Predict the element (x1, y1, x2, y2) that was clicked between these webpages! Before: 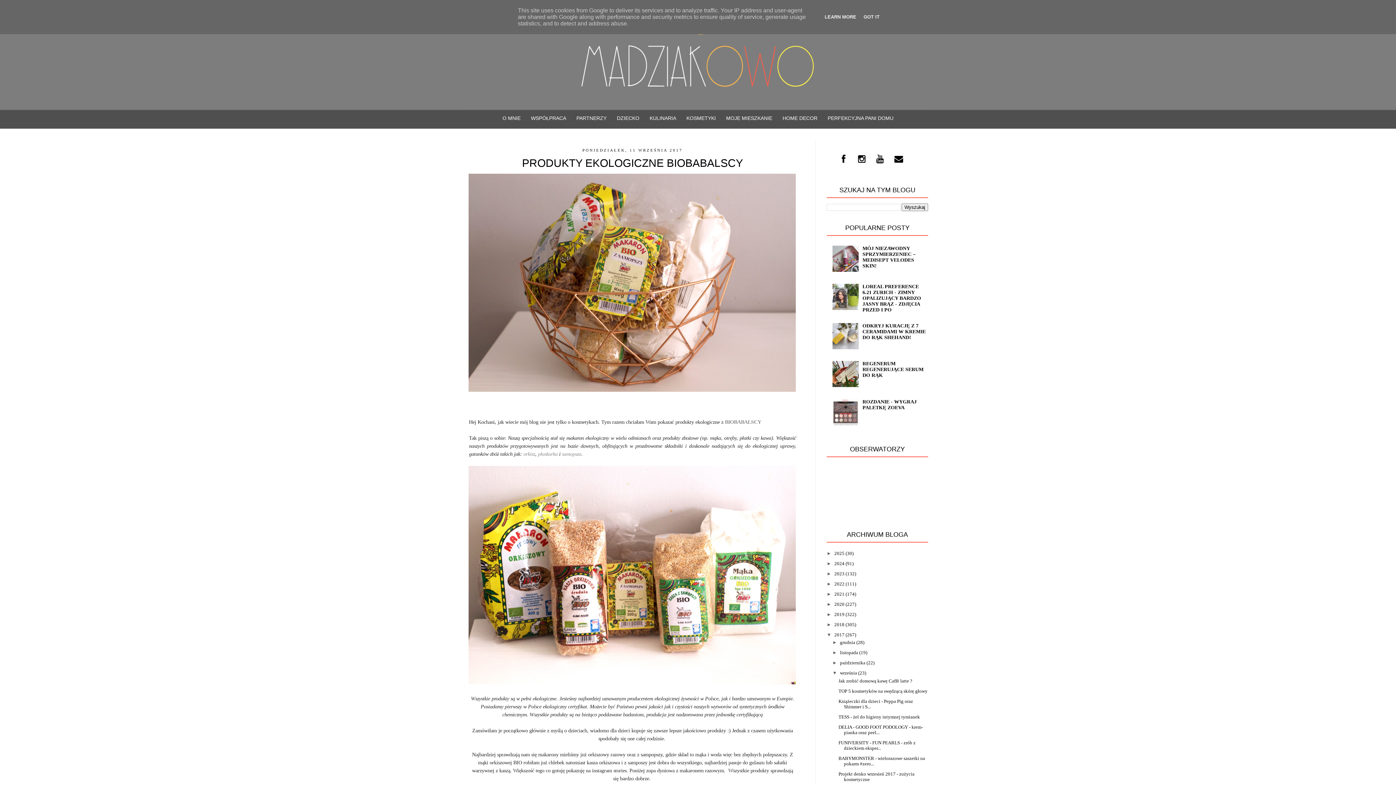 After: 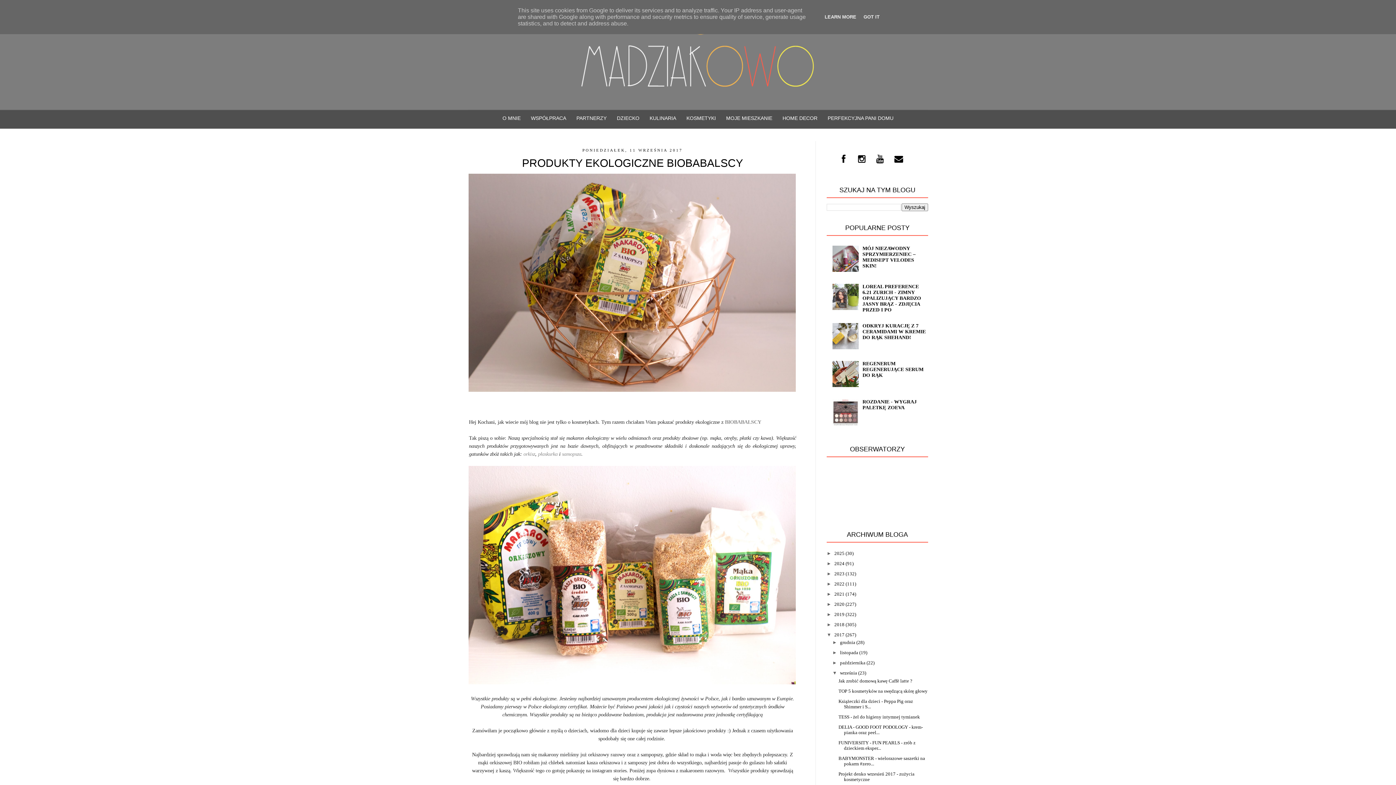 Action: bbox: (832, 267, 860, 273)